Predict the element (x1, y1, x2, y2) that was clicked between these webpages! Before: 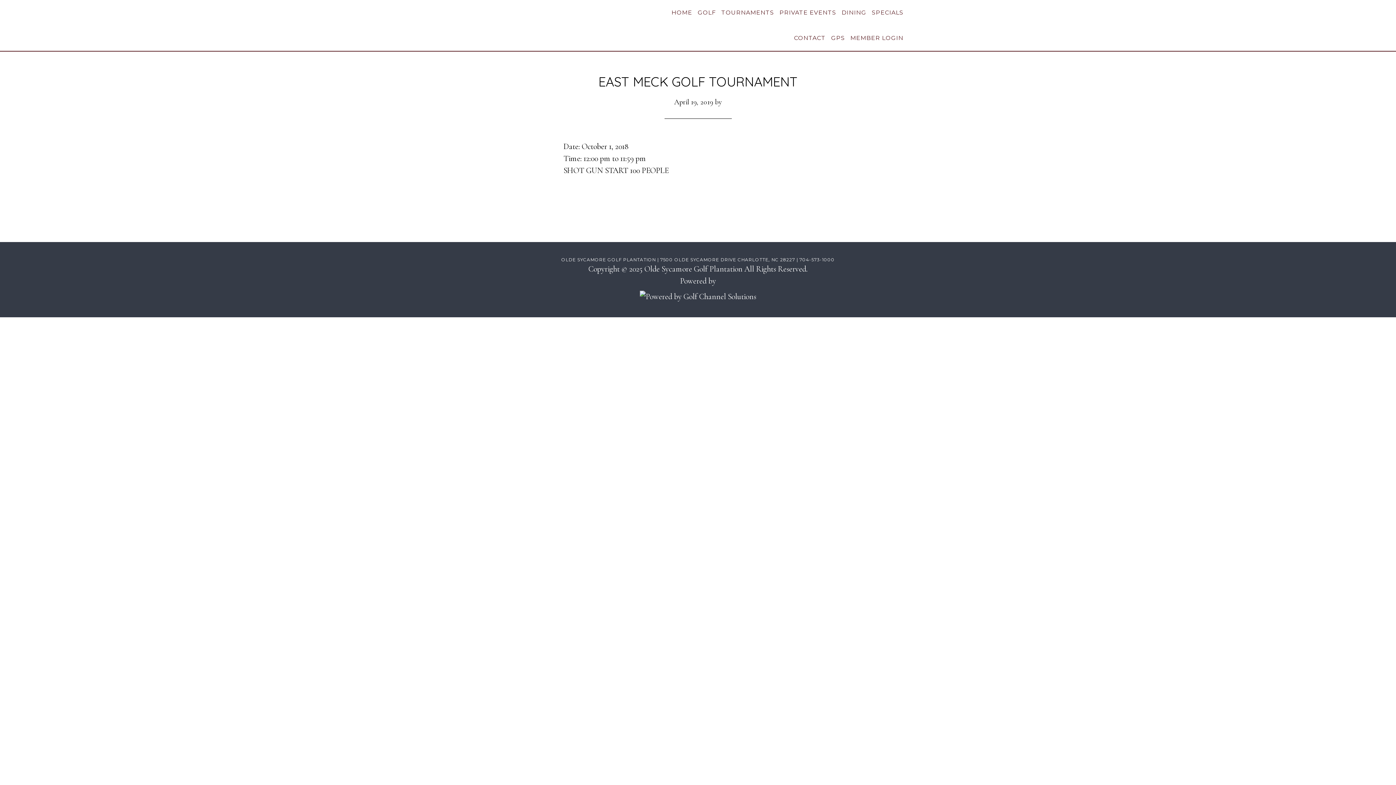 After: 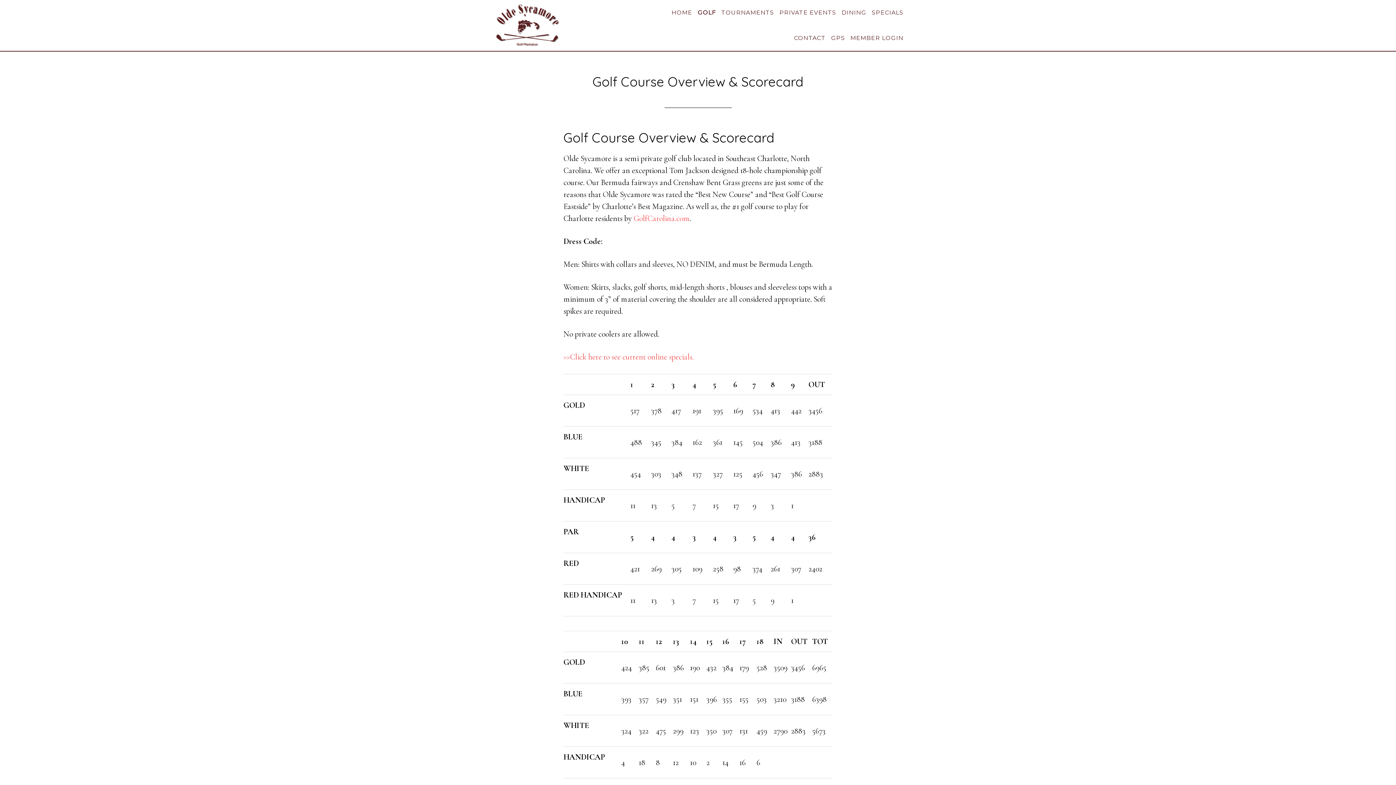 Action: bbox: (696, 0, 717, 25) label: GOLF